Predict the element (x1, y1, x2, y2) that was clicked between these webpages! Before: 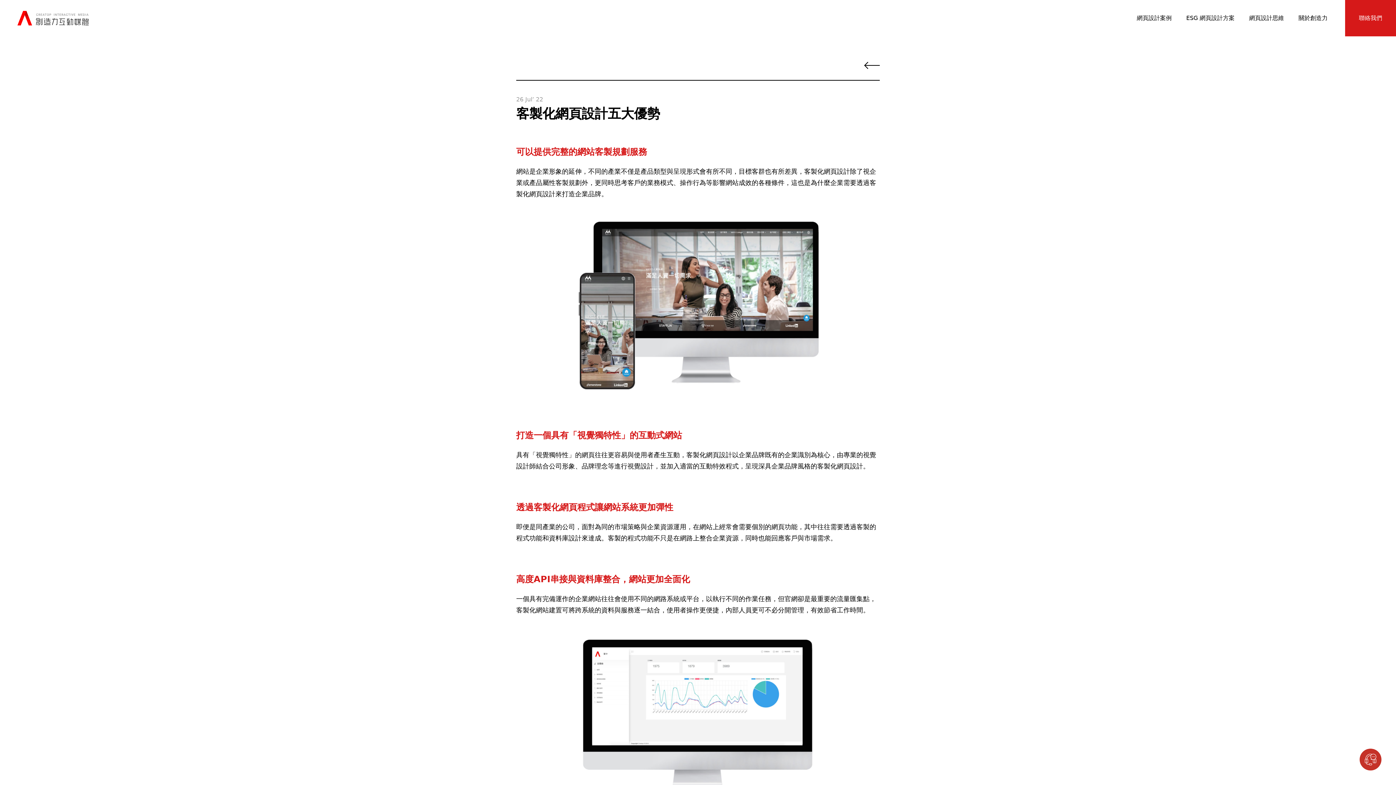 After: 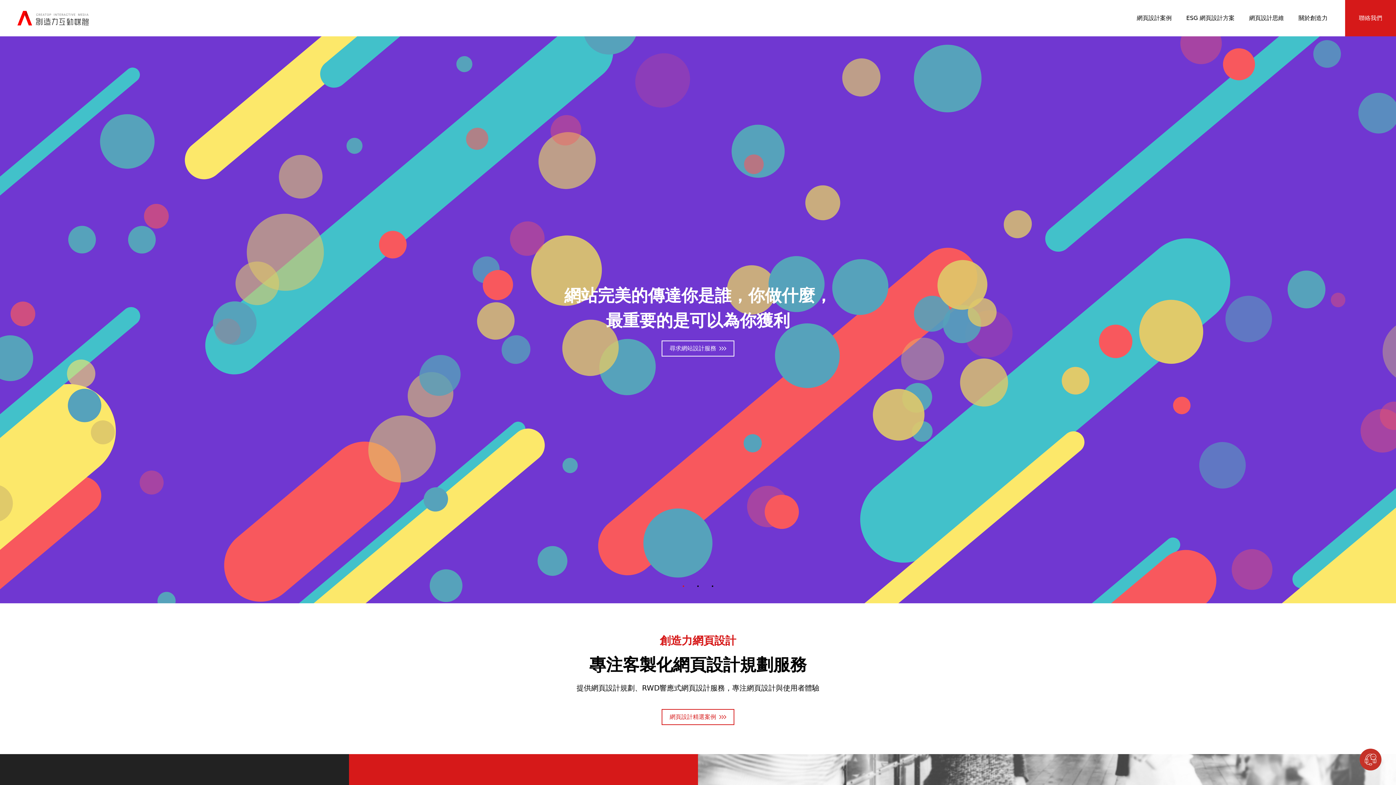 Action: bbox: (17, 10, 88, 25)